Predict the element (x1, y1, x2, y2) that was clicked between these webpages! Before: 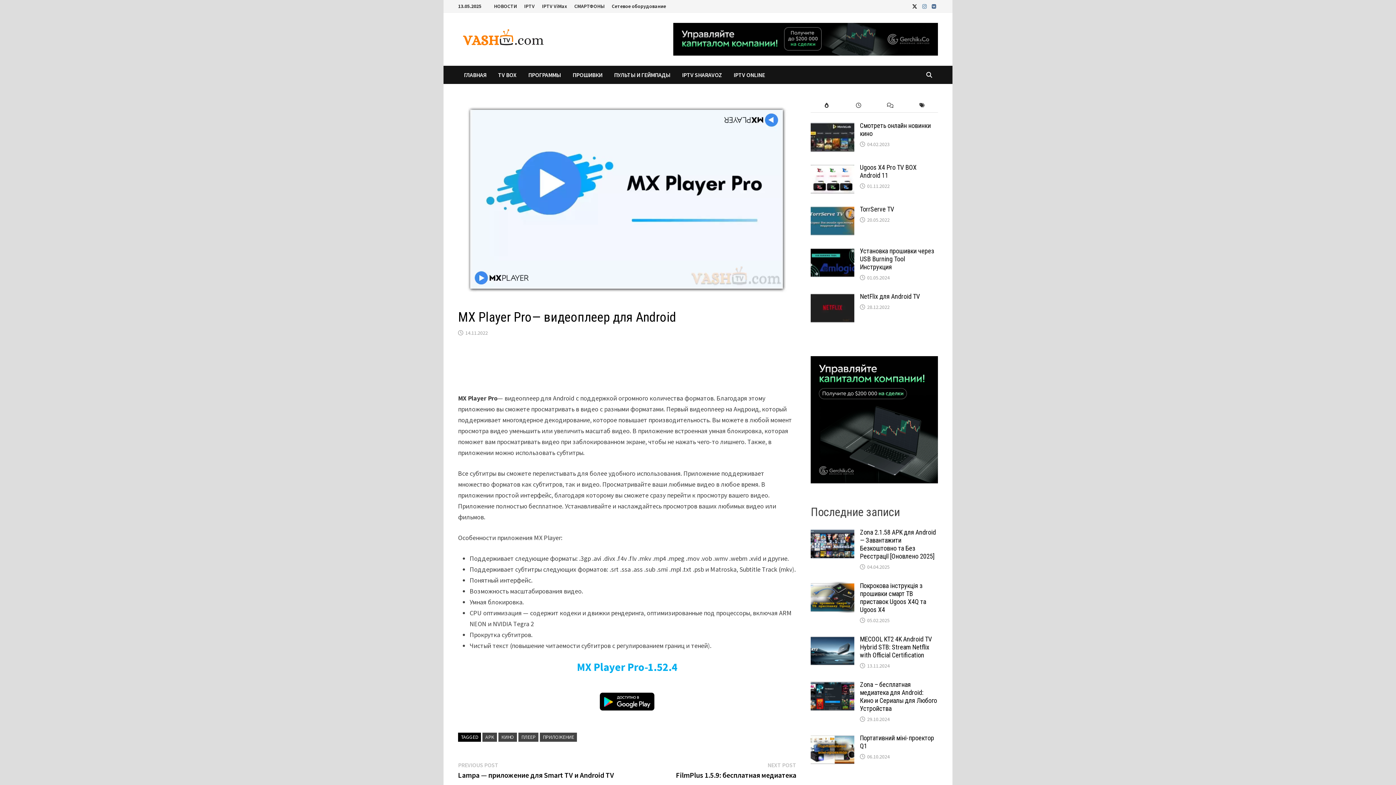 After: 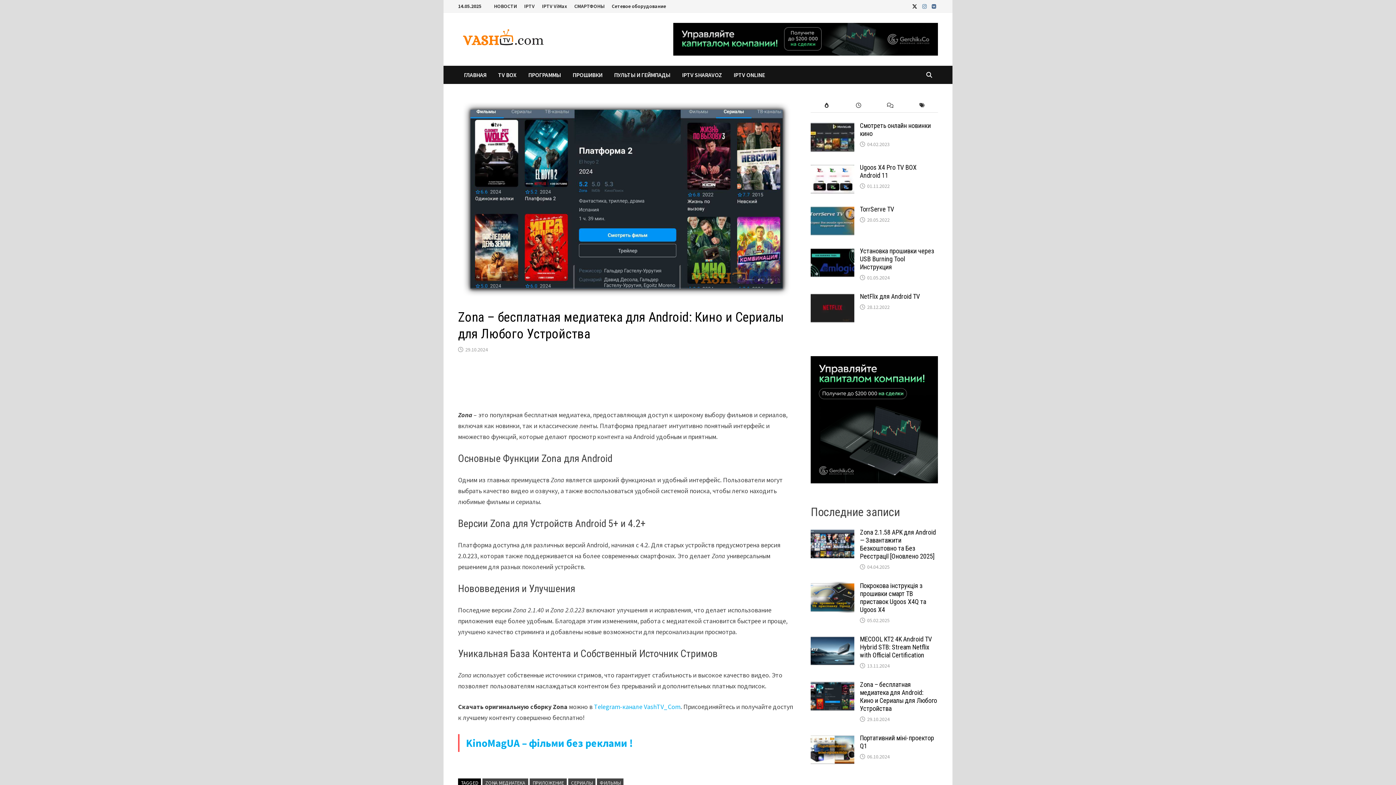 Action: bbox: (867, 716, 889, 722) label: 29.10.2024